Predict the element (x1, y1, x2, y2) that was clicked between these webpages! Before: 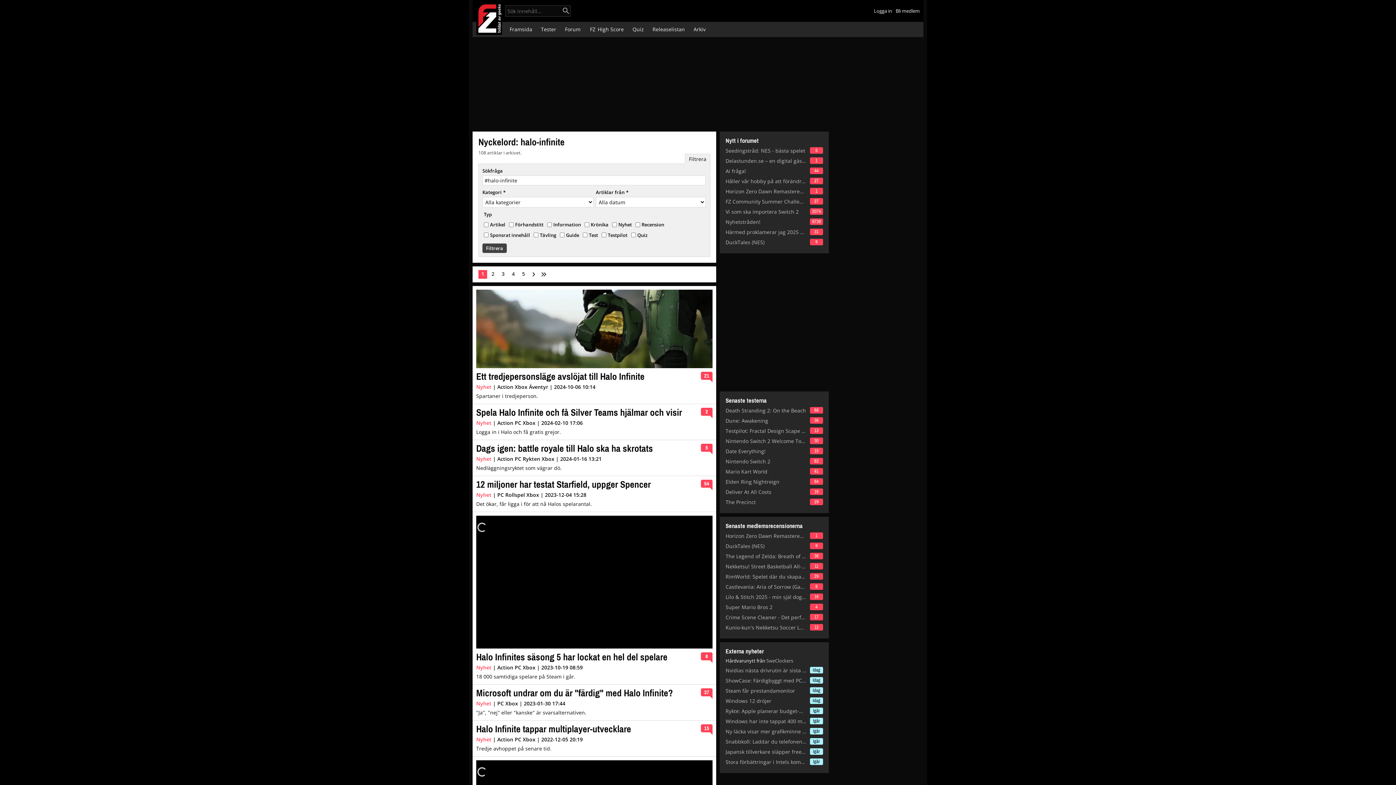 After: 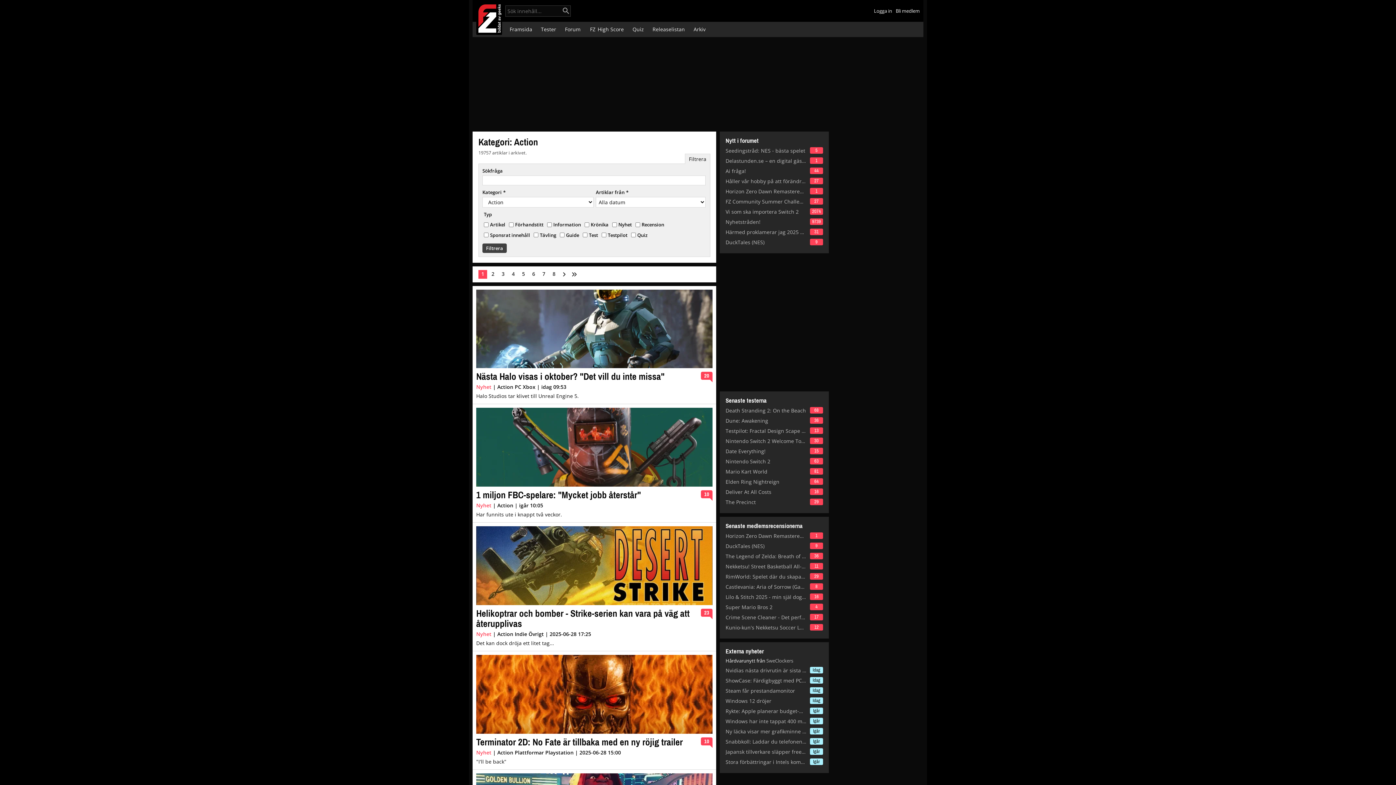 Action: label: Action bbox: (497, 664, 513, 671)